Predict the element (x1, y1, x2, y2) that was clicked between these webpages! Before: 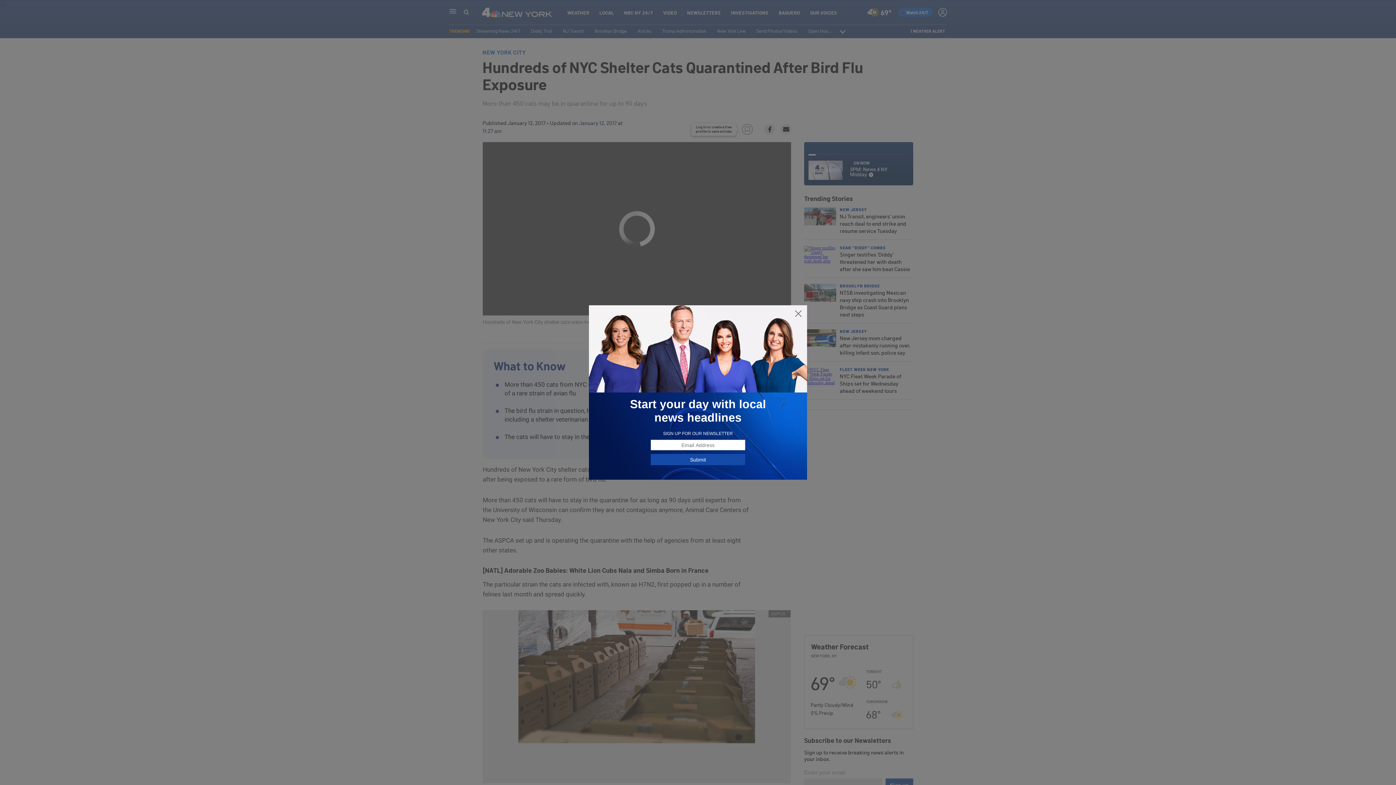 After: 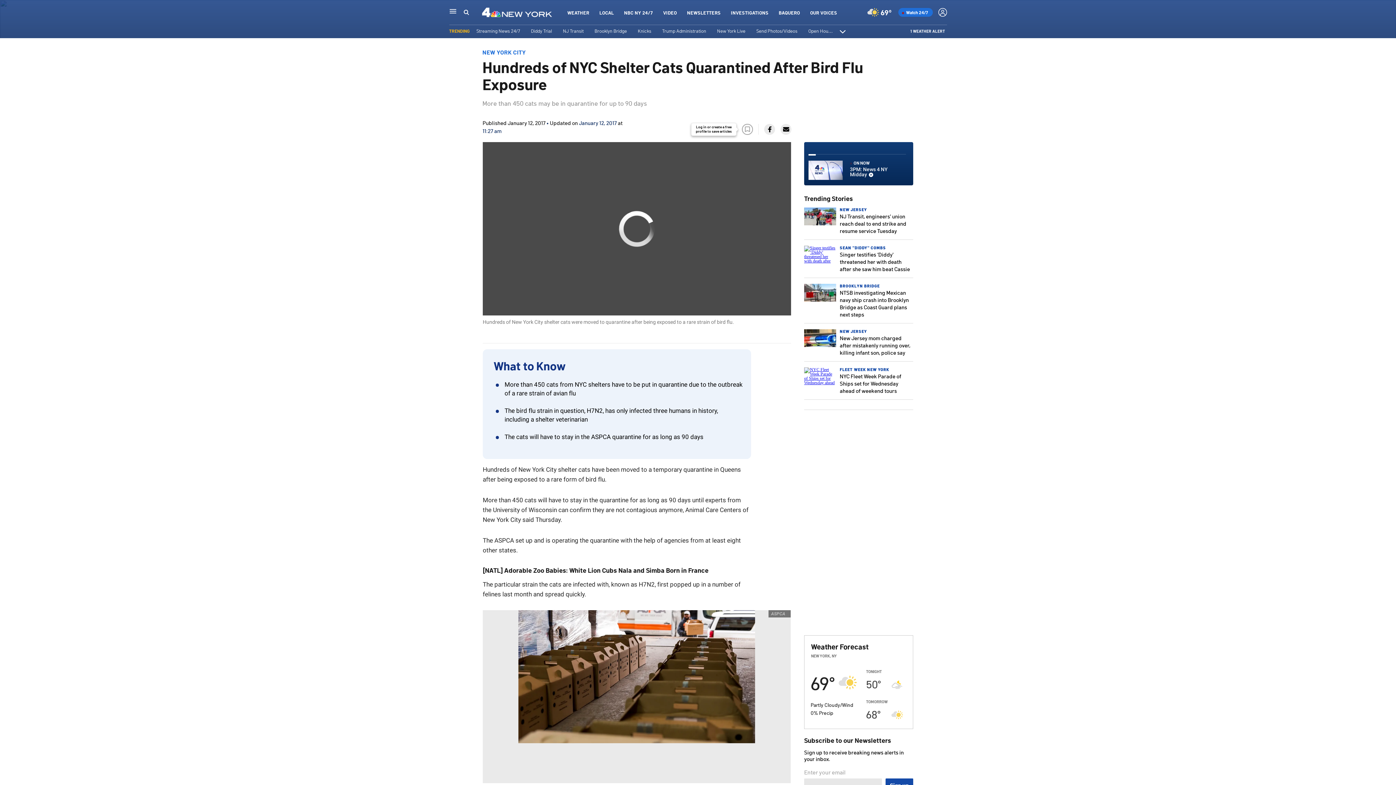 Action: bbox: (794, 309, 802, 318)